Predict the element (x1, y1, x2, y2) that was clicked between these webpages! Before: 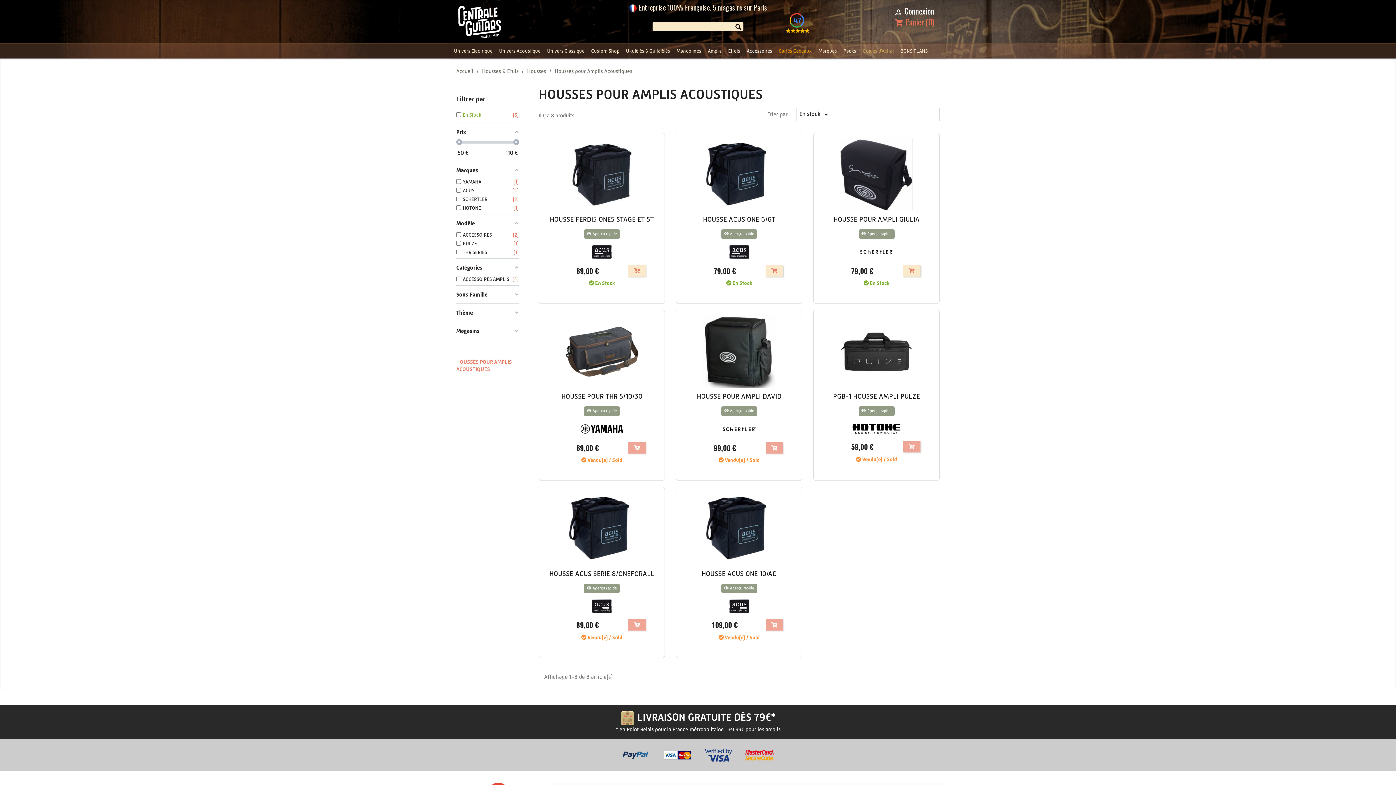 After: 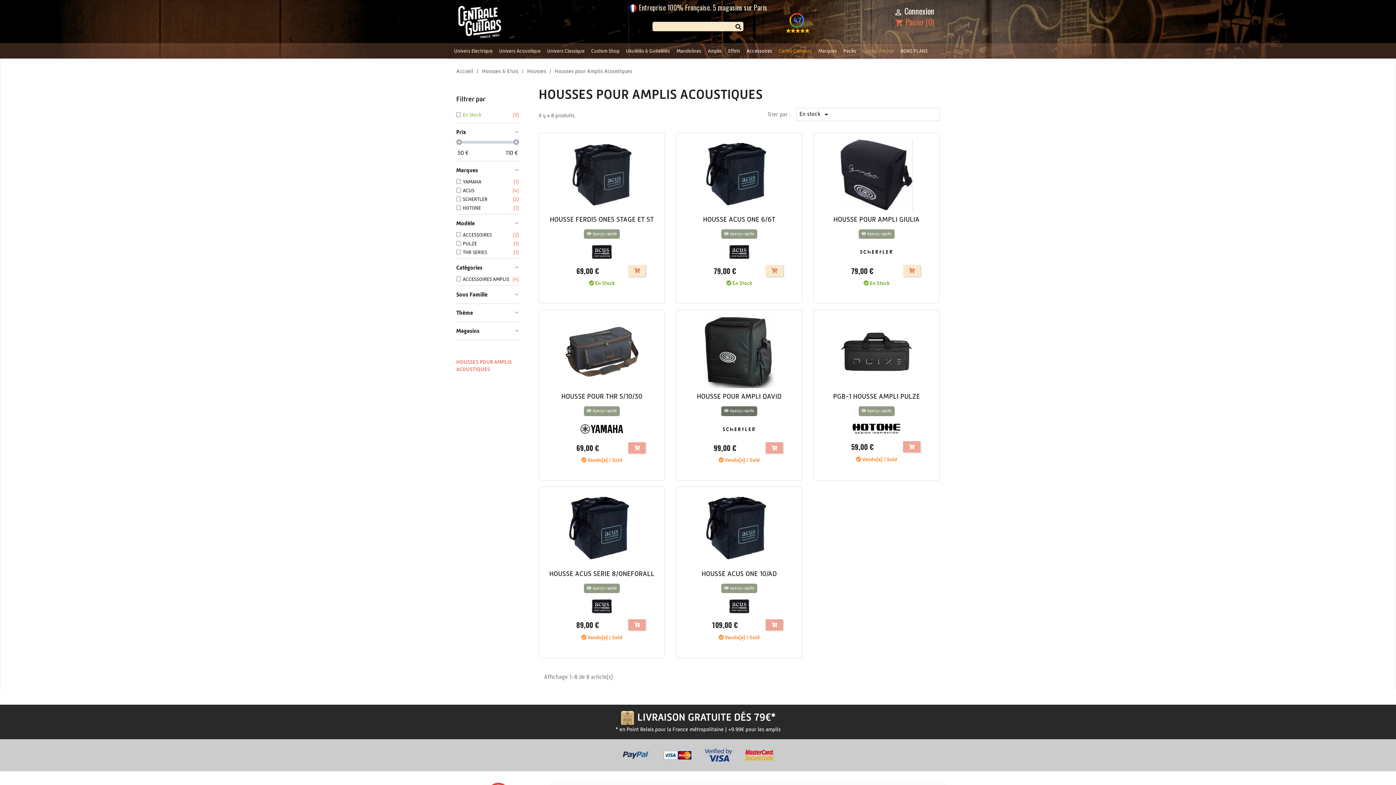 Action: label:  Aperçu rapide bbox: (721, 406, 757, 416)